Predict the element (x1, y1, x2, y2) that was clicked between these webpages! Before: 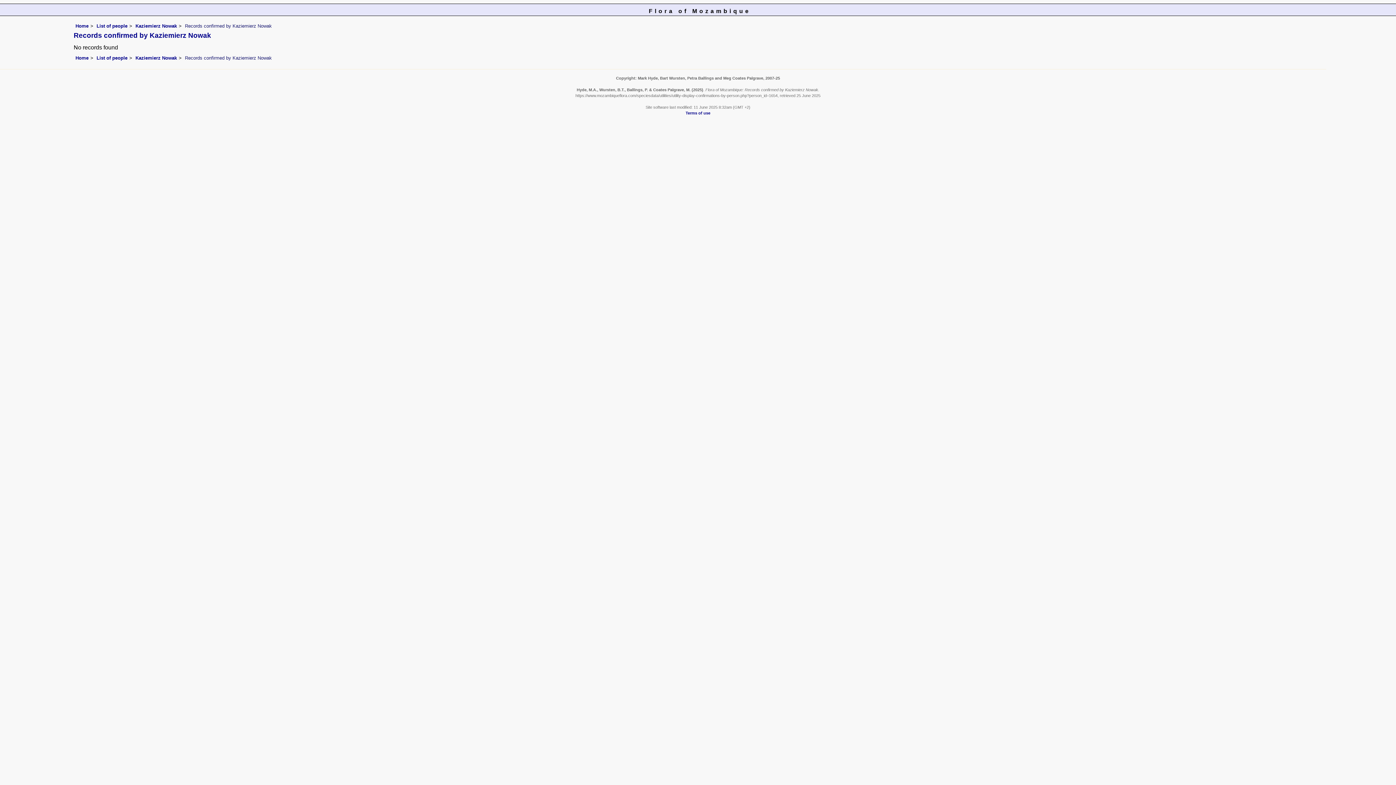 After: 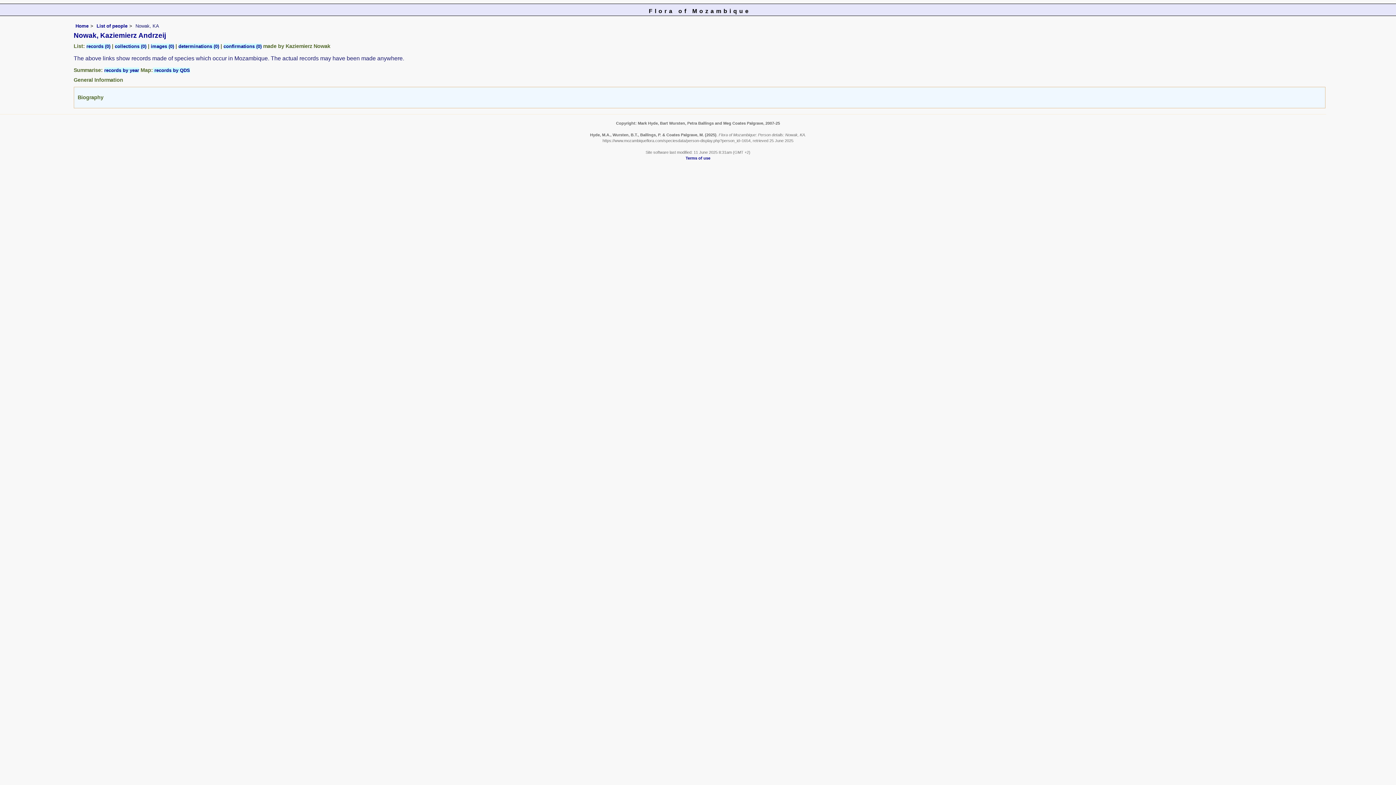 Action: label: Kaziemierz Nowak bbox: (135, 23, 177, 28)